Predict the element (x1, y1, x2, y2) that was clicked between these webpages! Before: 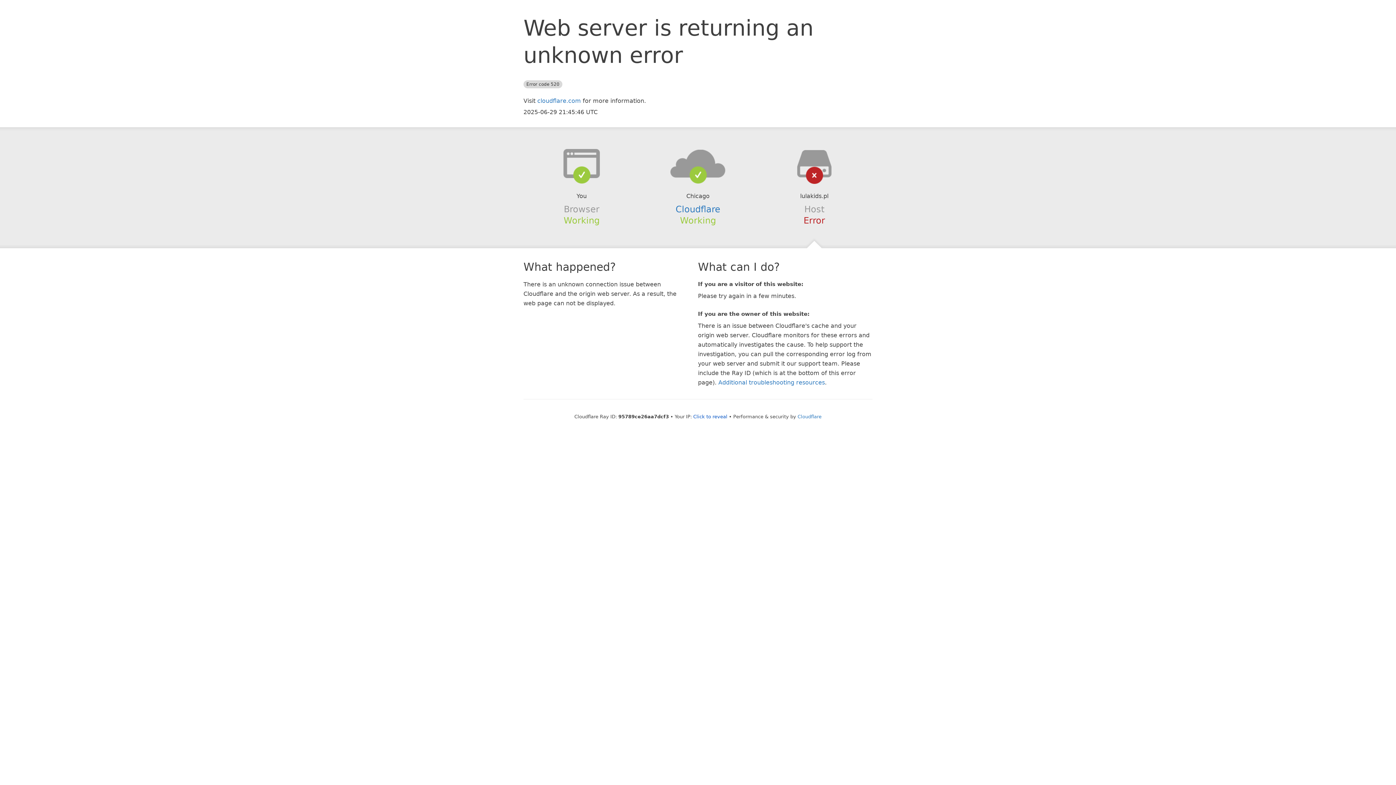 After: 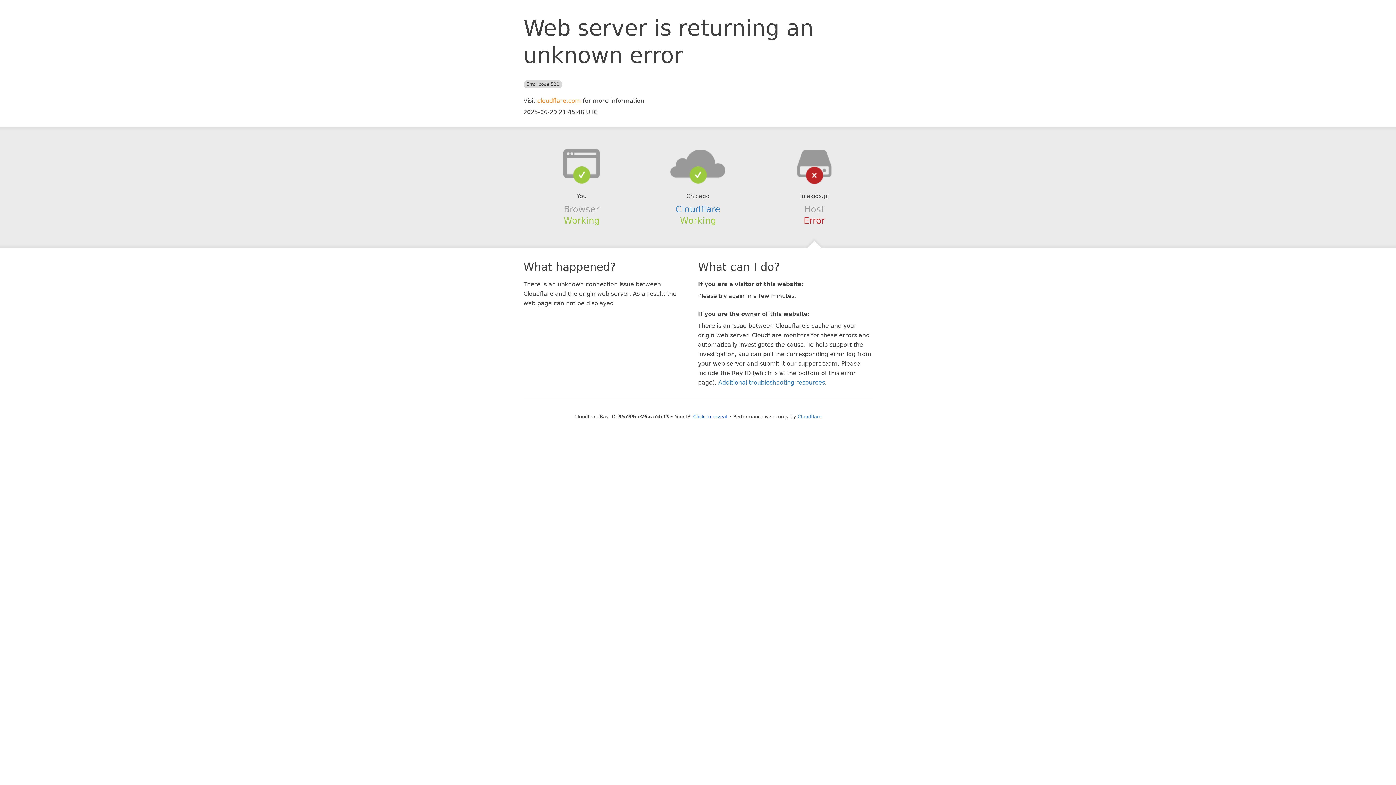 Action: bbox: (537, 97, 581, 104) label: cloudflare.com